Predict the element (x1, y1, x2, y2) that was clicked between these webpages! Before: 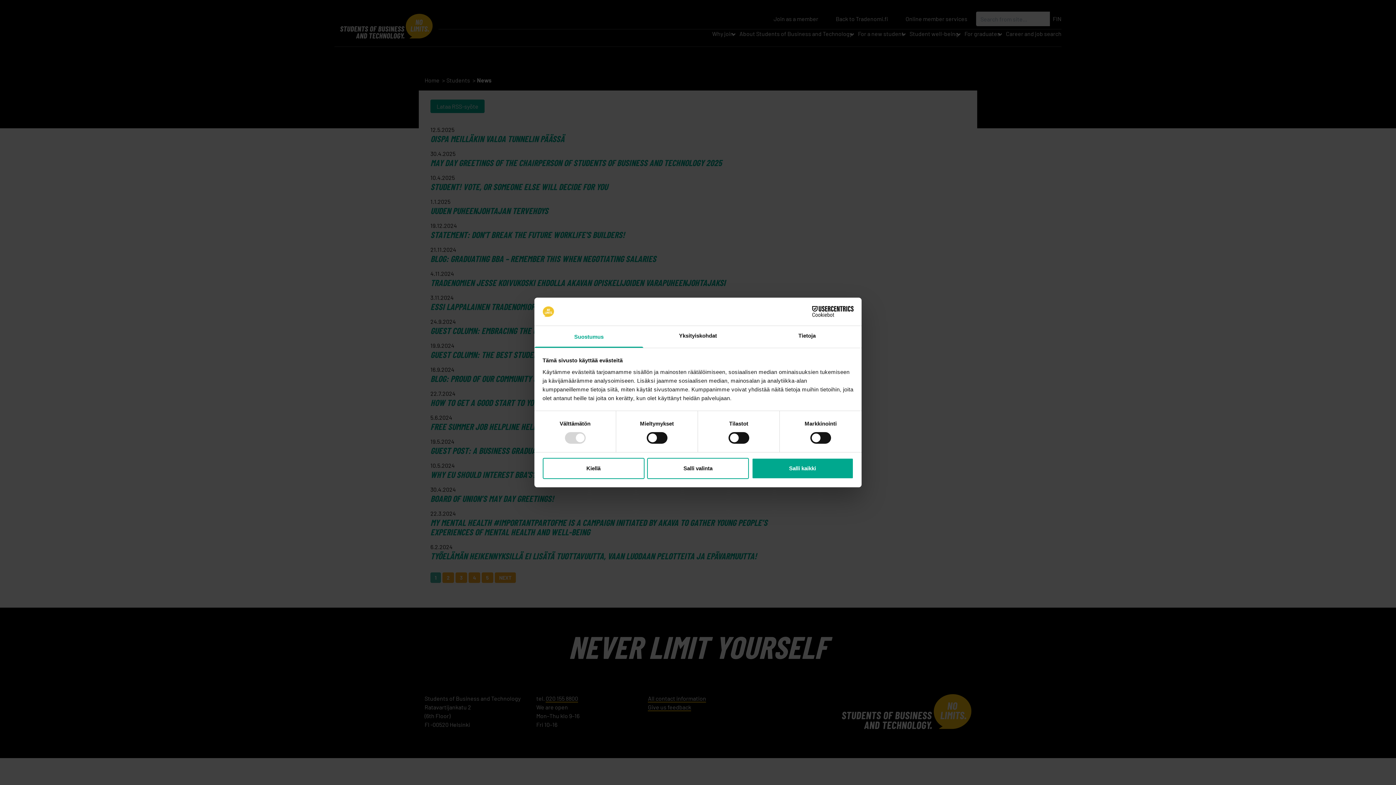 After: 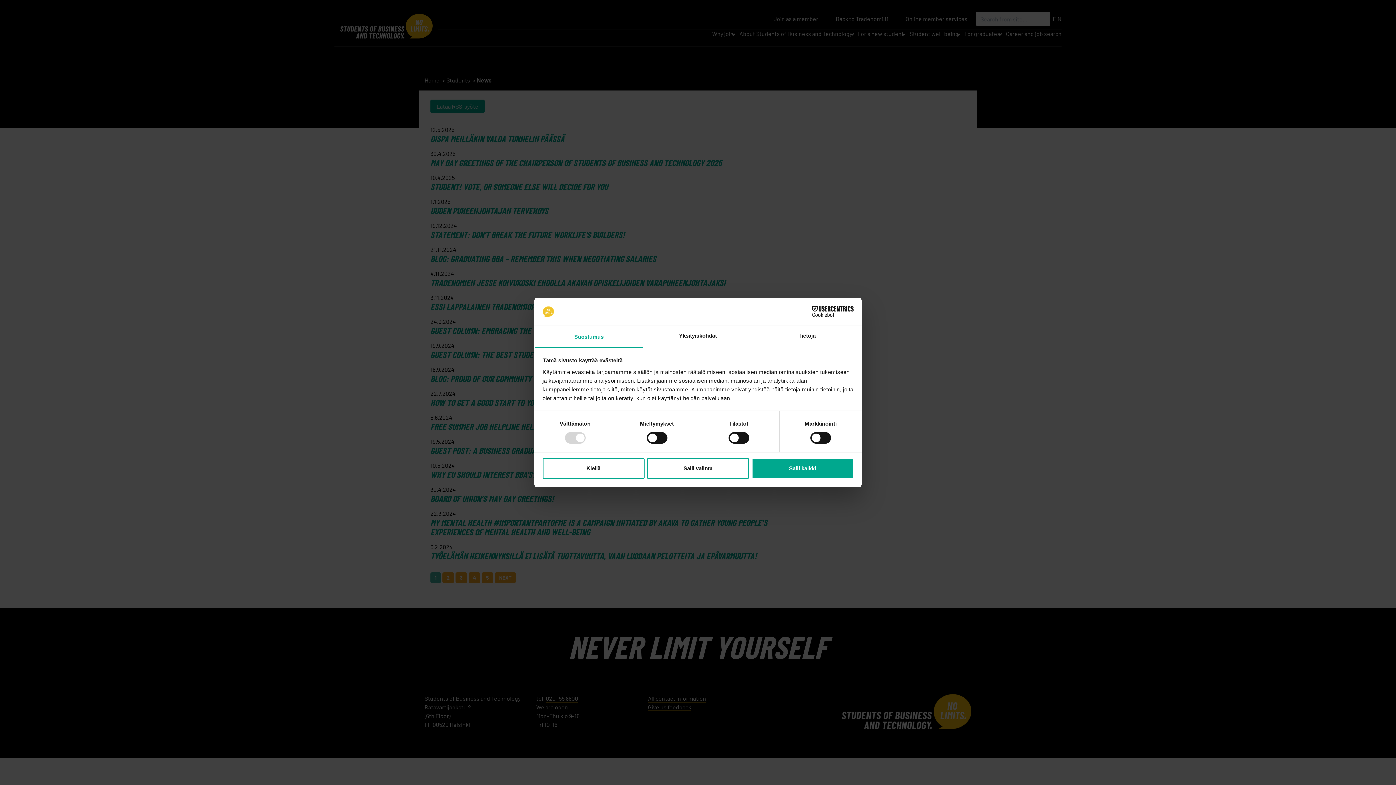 Action: label: Suostumus bbox: (534, 326, 643, 347)